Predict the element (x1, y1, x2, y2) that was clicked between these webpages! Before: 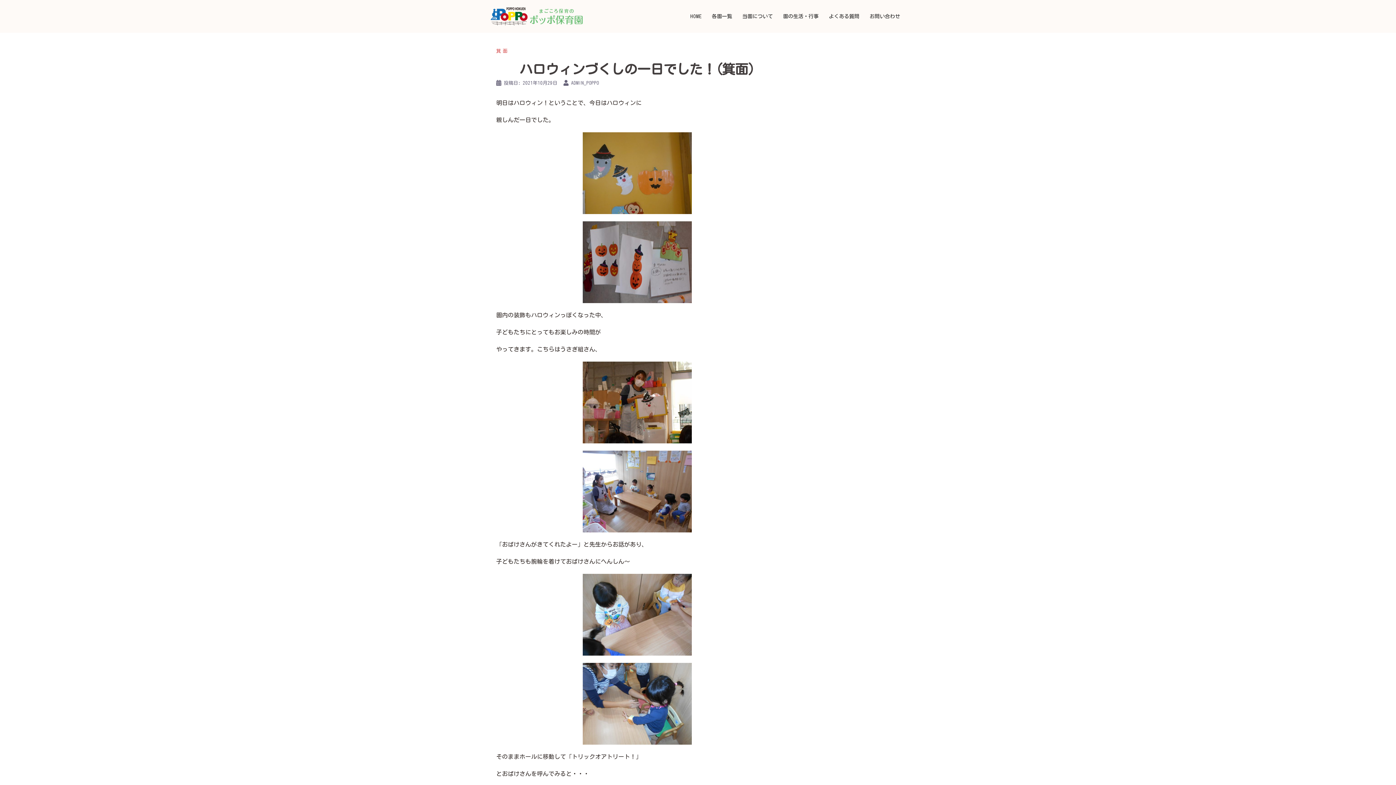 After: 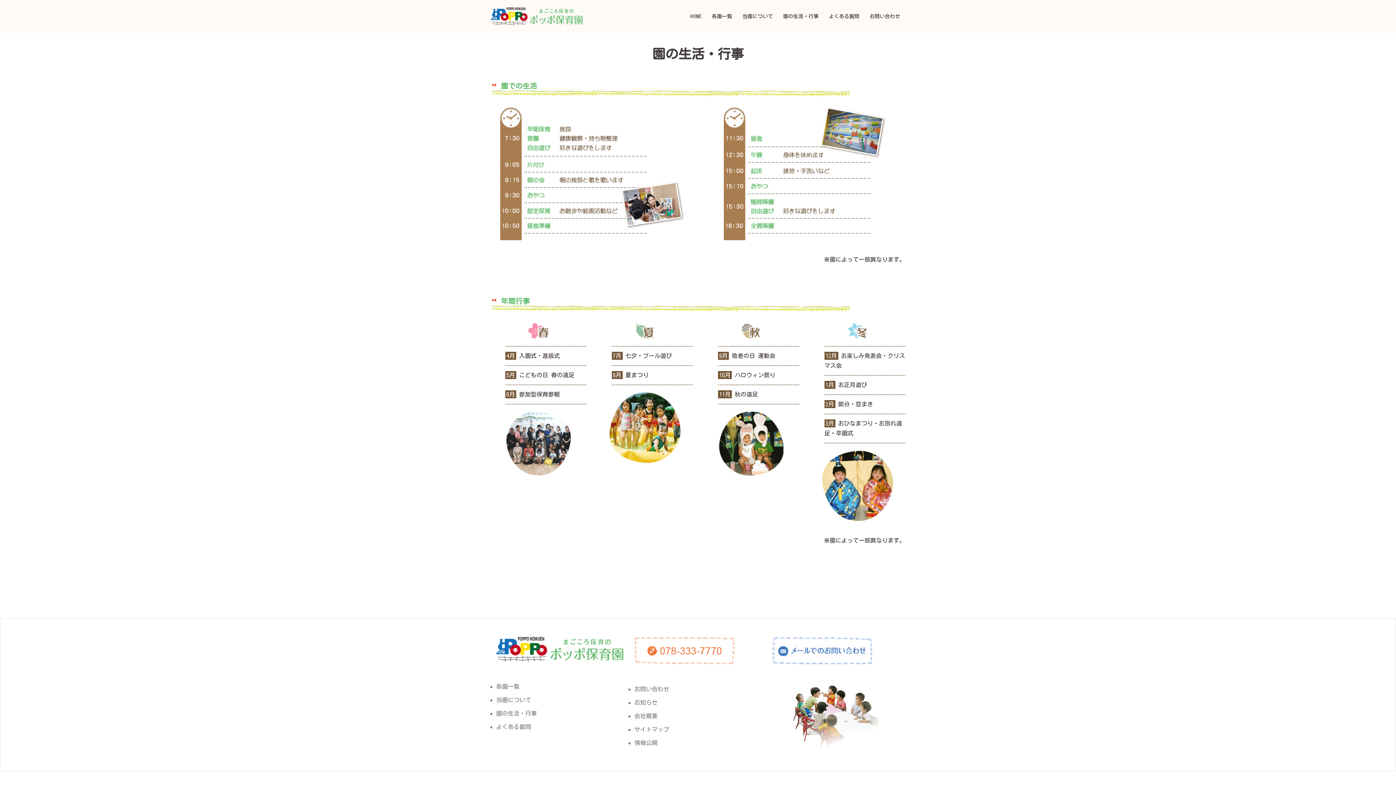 Action: label: 園の生活・行事 bbox: (783, 12, 818, 20)